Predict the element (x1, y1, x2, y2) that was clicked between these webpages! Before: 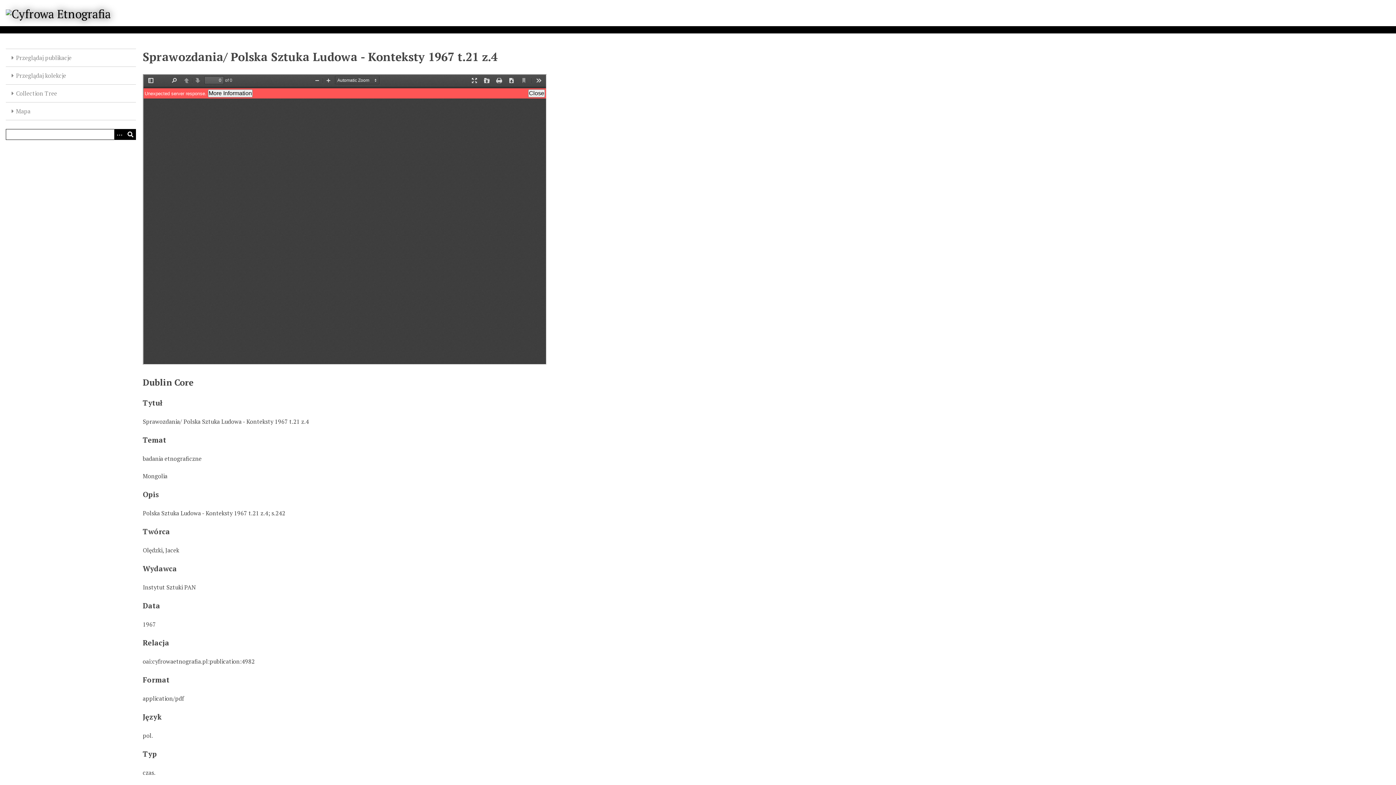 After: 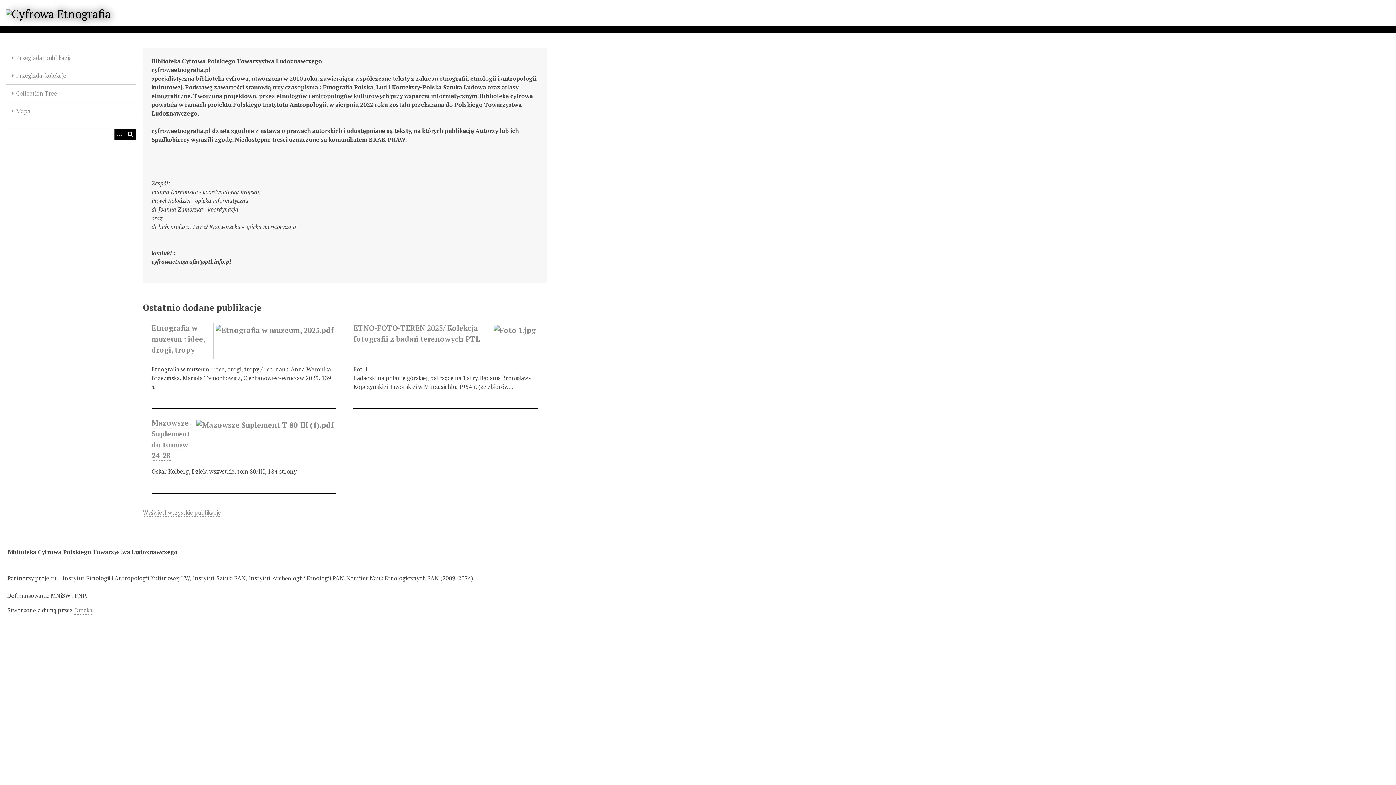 Action: bbox: (5, 5, 110, 20)